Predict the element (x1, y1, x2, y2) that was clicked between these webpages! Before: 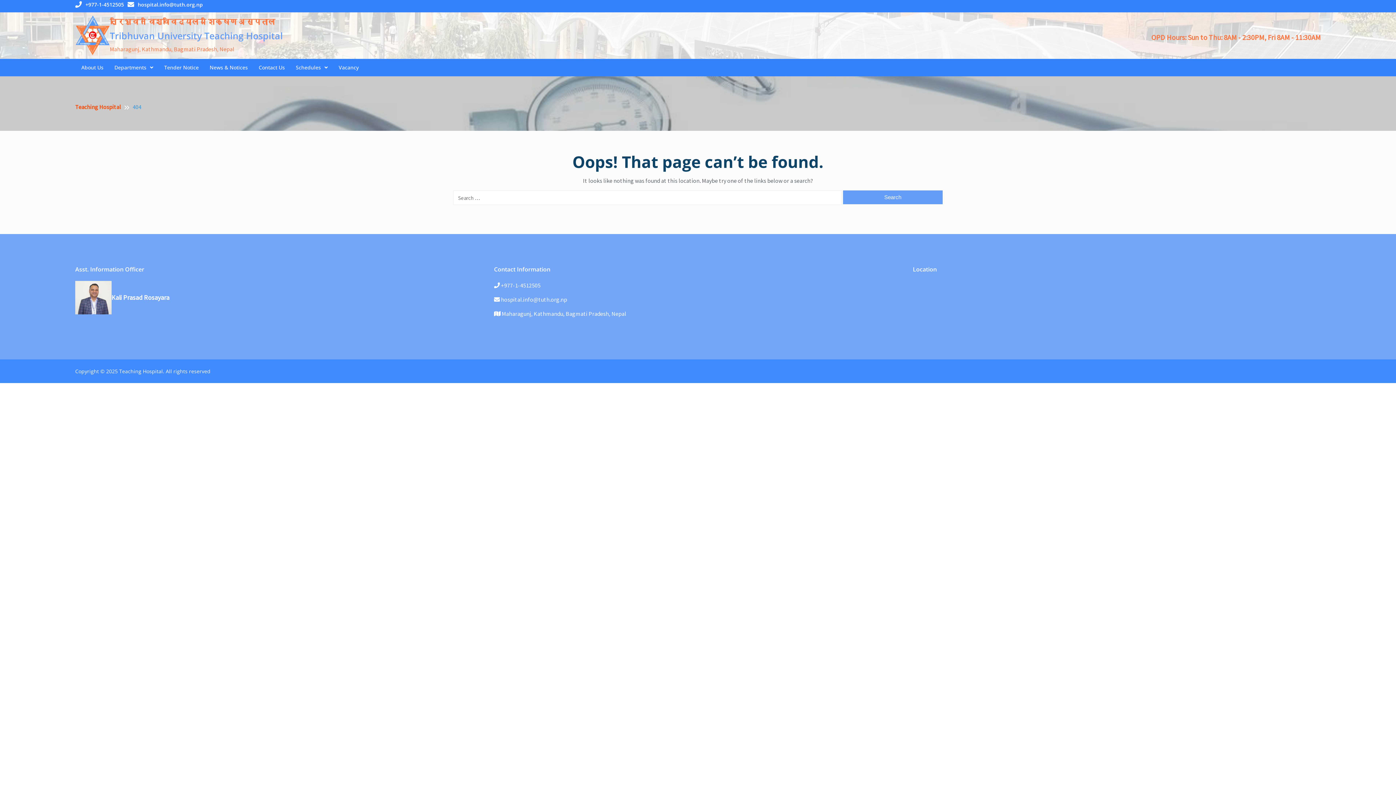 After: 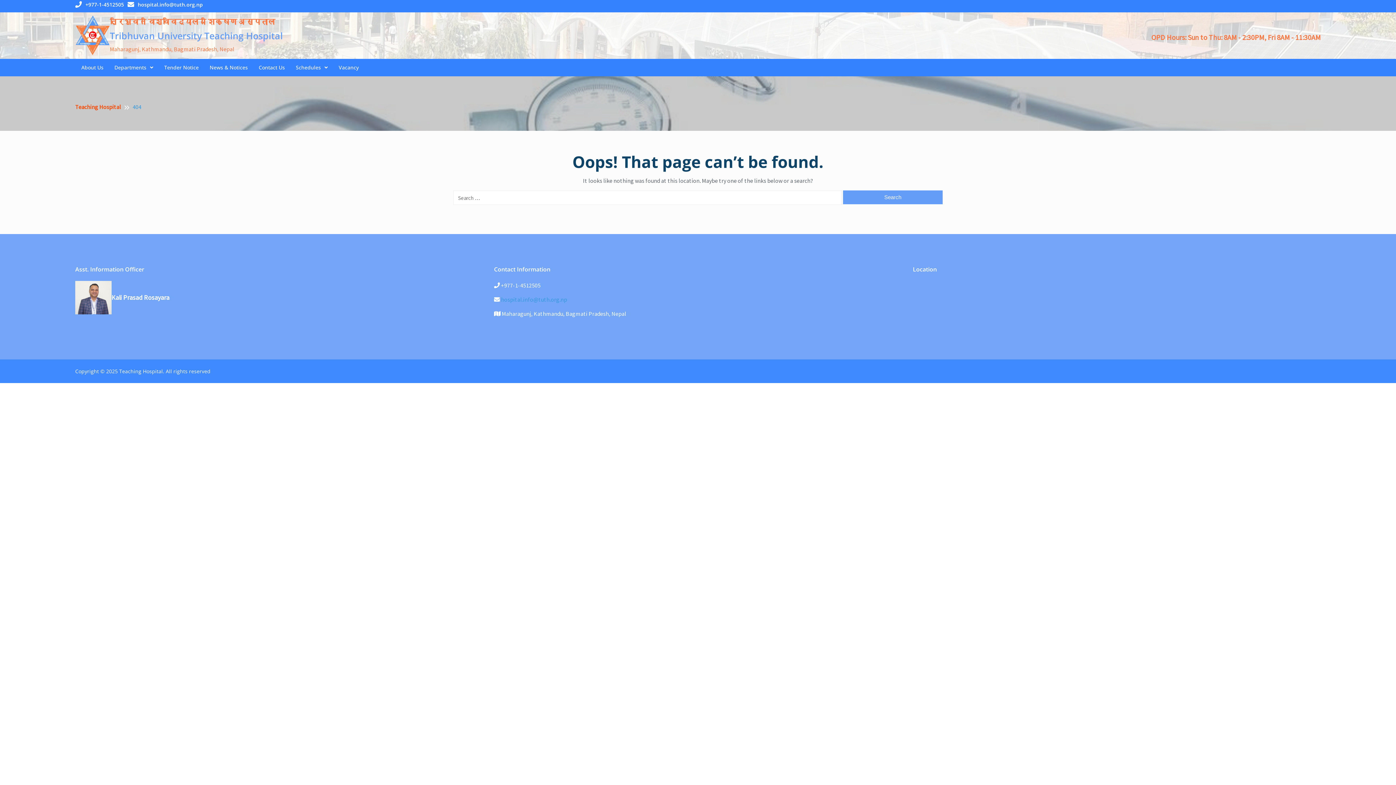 Action: label: hospital.info@tuth.org.np bbox: (501, 296, 567, 303)